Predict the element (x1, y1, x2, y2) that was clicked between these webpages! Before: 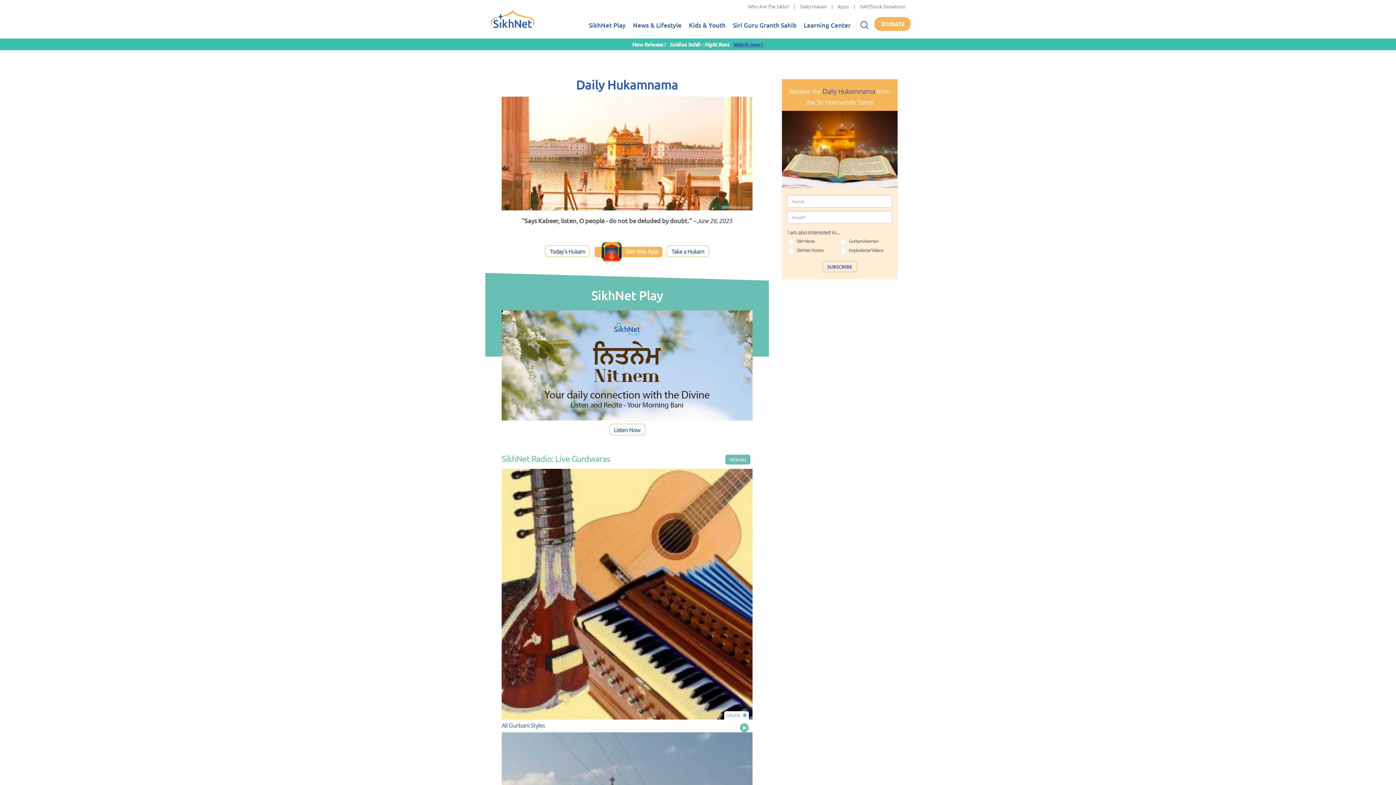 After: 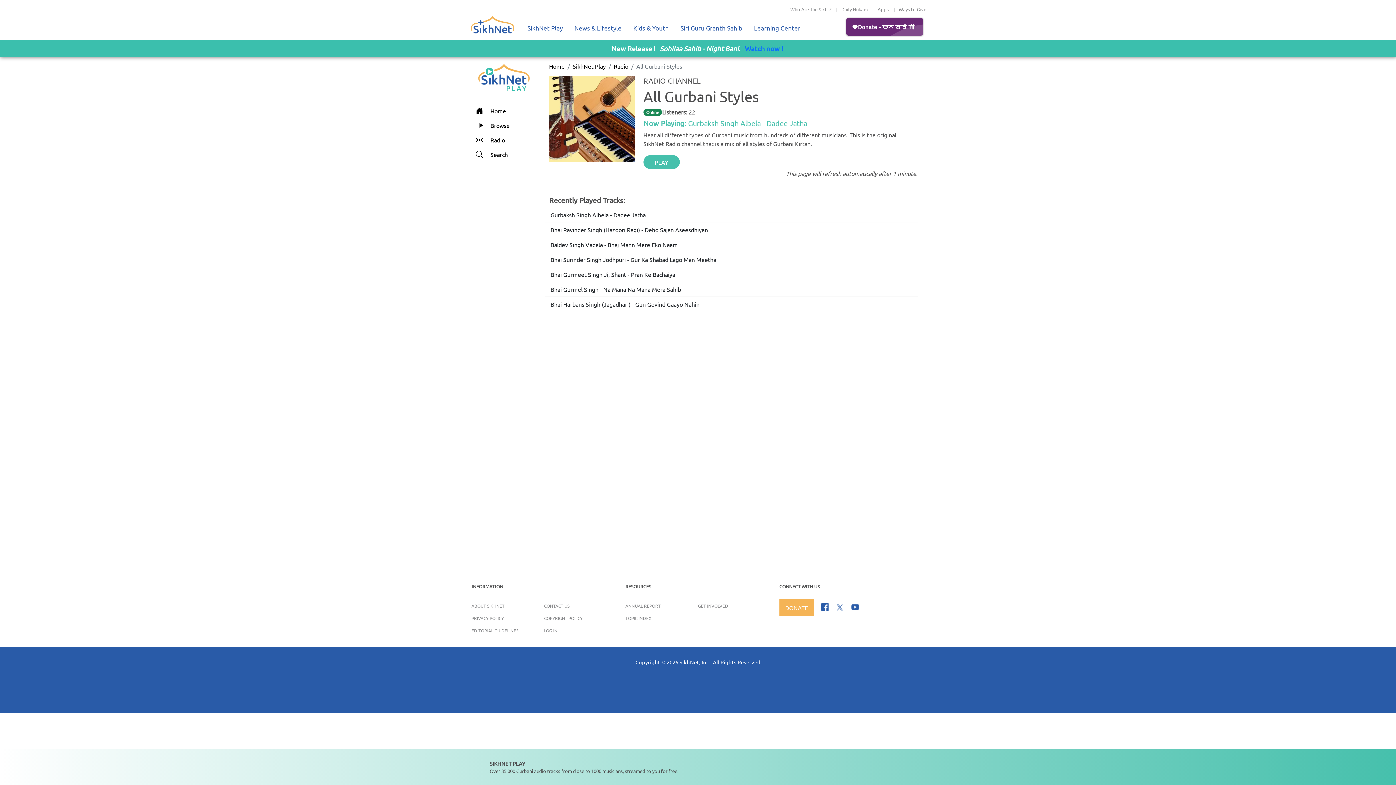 Action: bbox: (501, 468, 752, 719)